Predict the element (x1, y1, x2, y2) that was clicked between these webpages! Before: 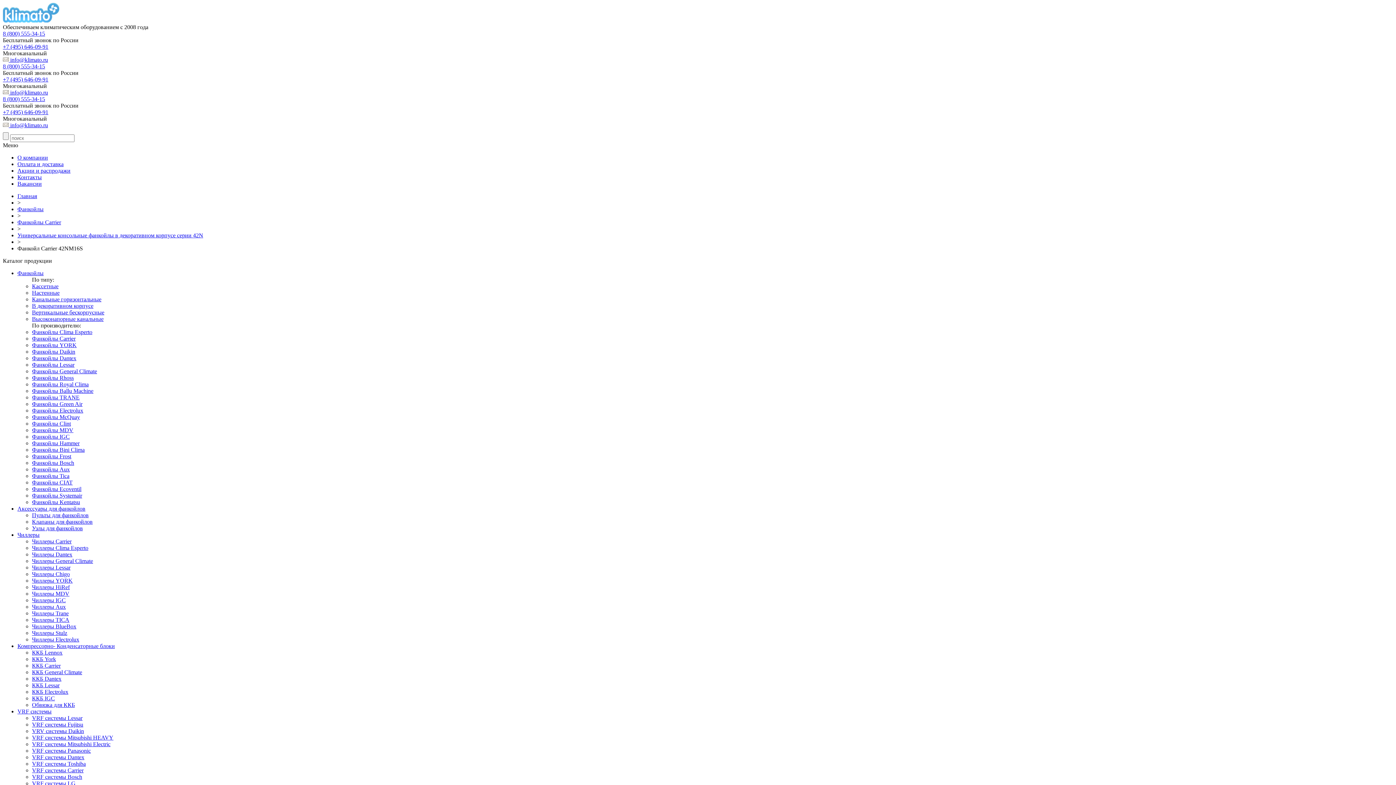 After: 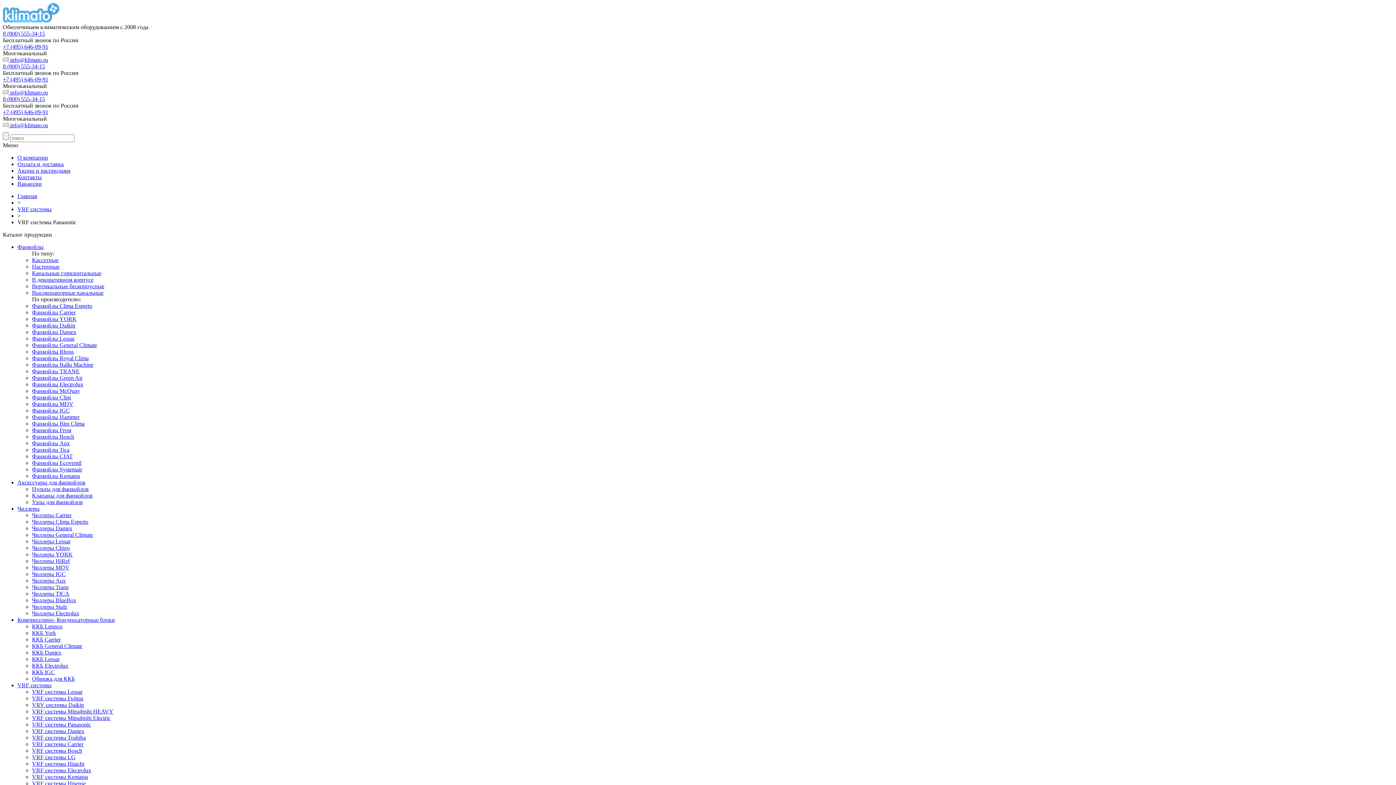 Action: bbox: (32, 748, 90, 754) label: VRF системы Panasonic